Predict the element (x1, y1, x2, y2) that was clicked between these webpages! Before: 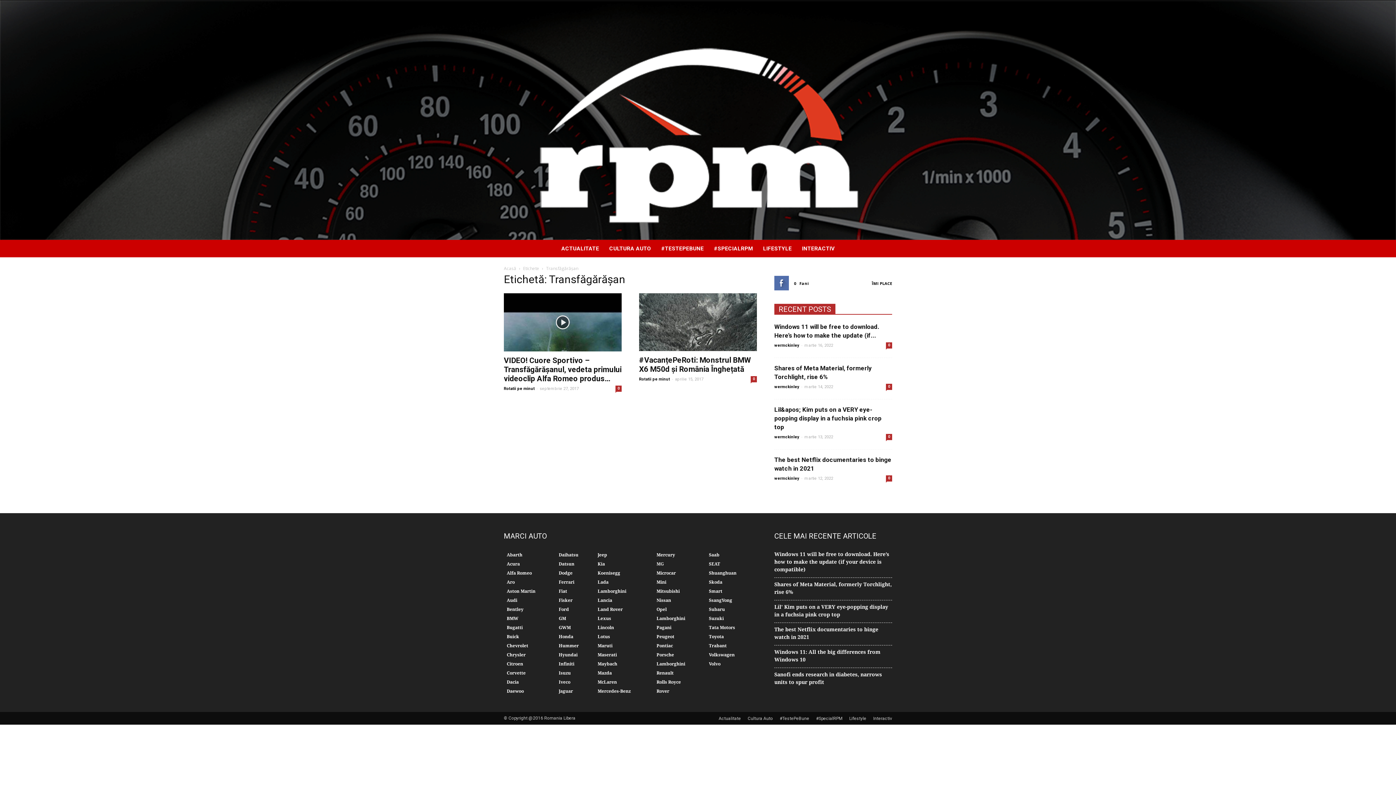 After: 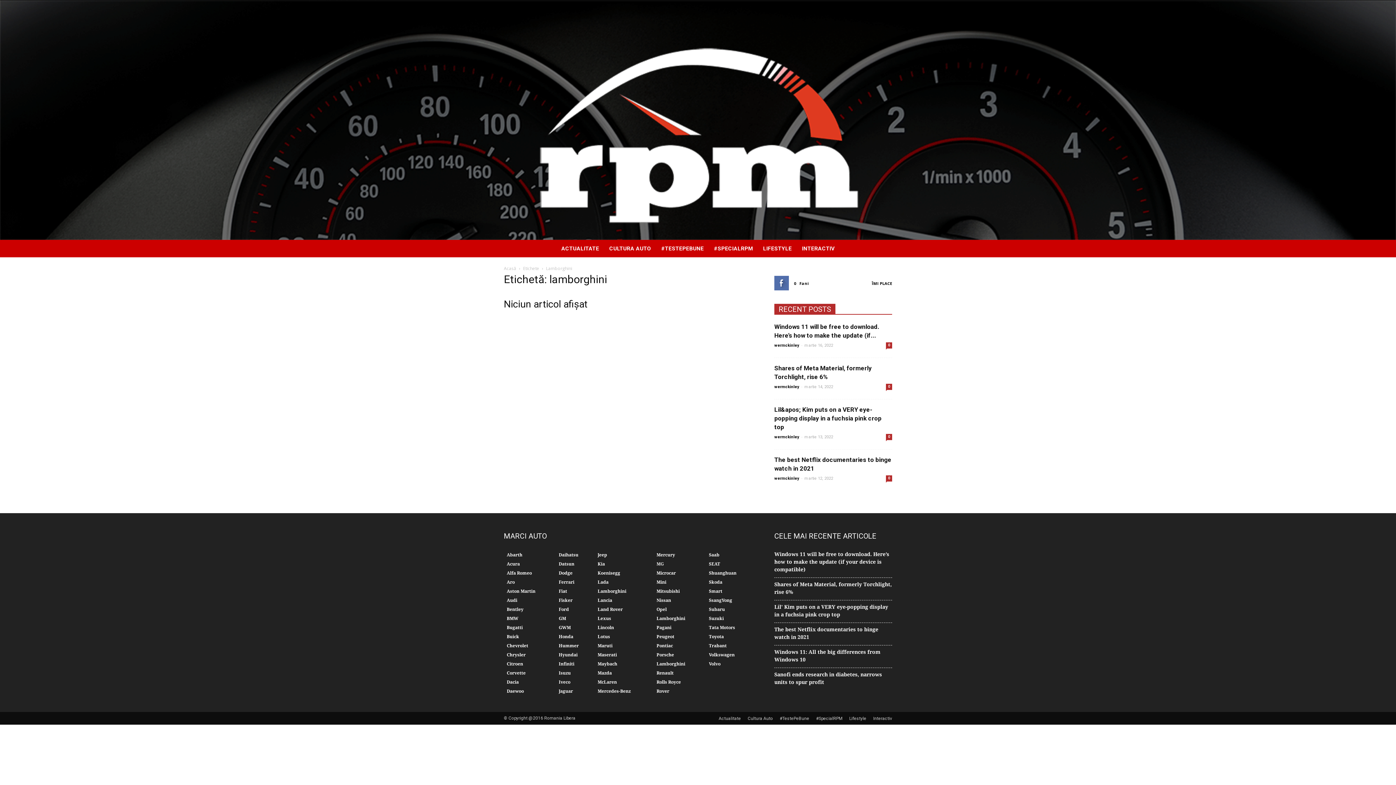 Action: bbox: (656, 661, 685, 666) label: Lamborghini